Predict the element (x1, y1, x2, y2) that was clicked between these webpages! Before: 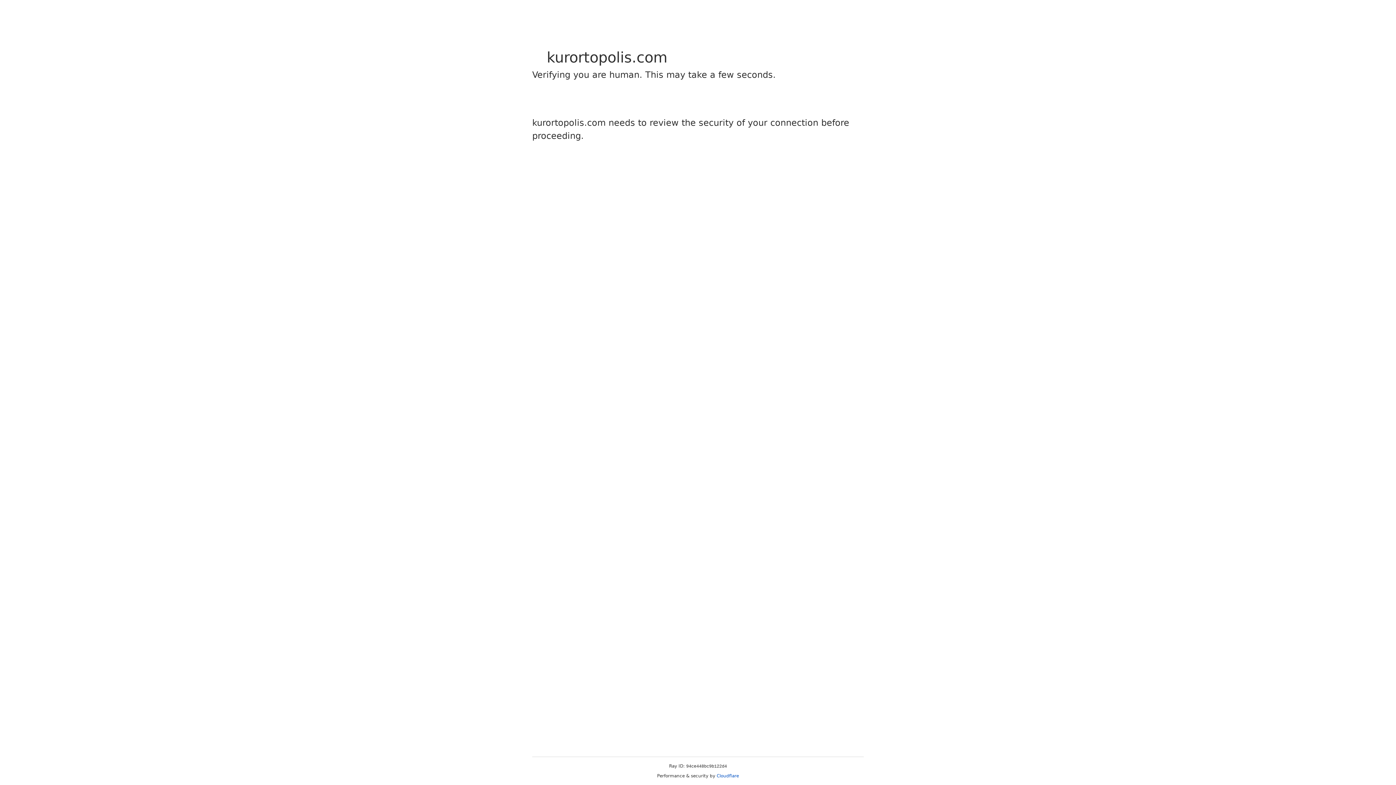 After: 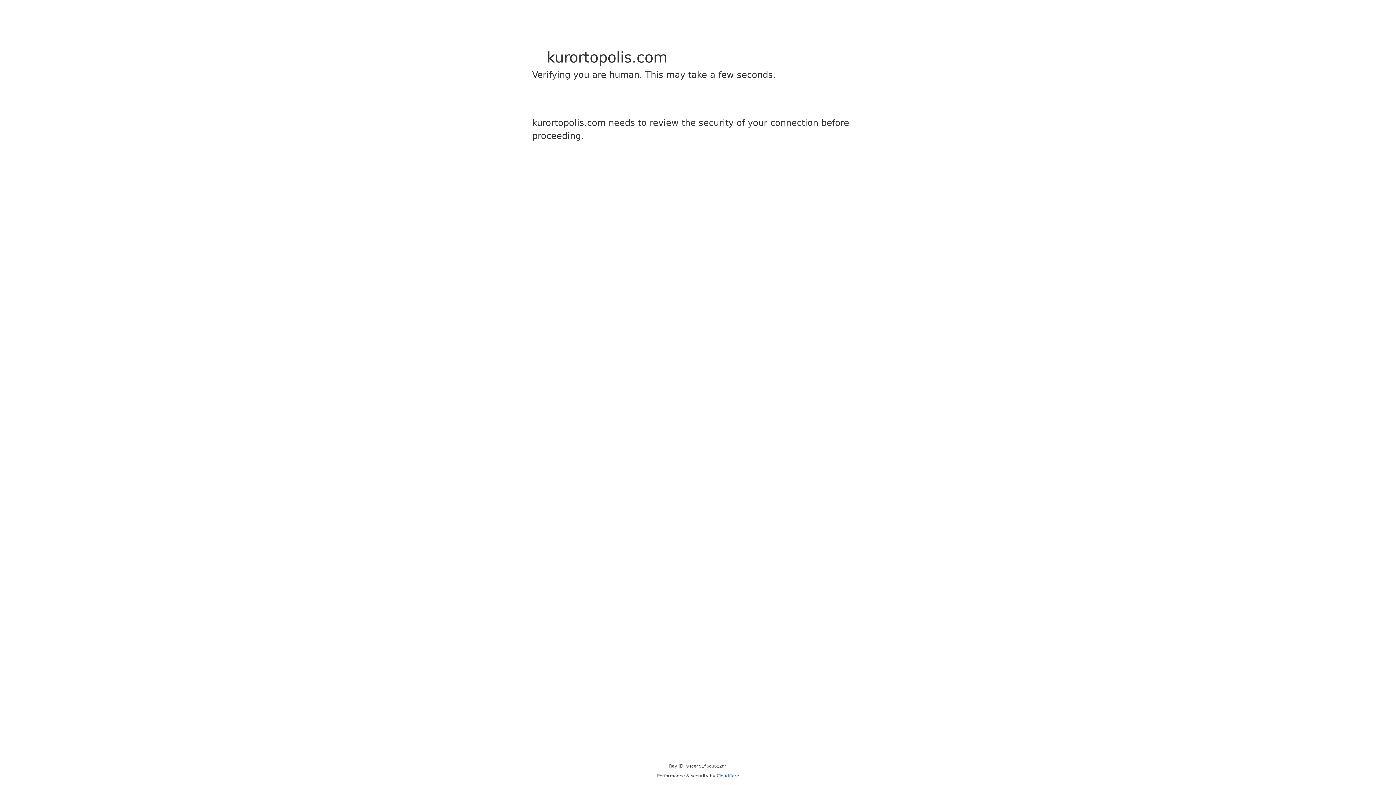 Action: label: Cloudflare bbox: (716, 773, 739, 778)